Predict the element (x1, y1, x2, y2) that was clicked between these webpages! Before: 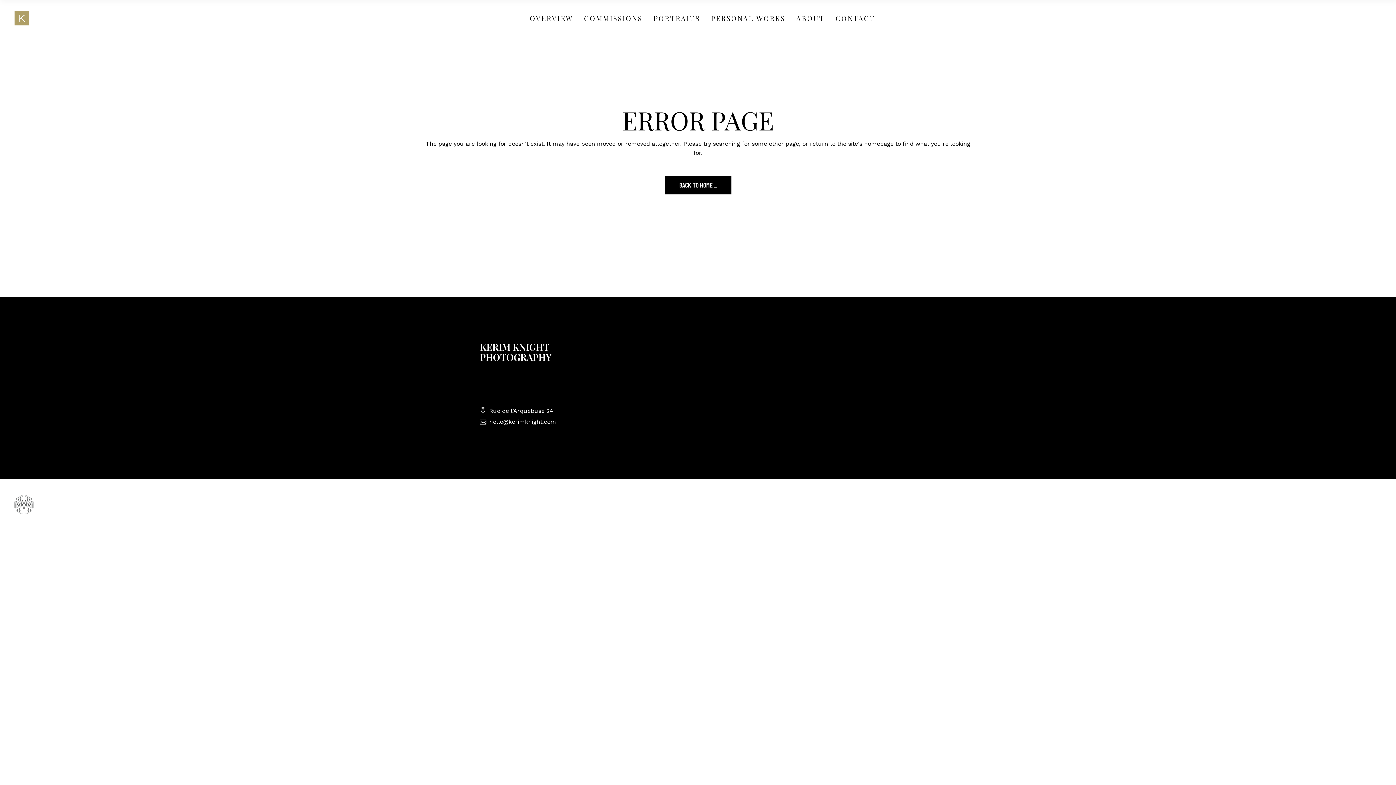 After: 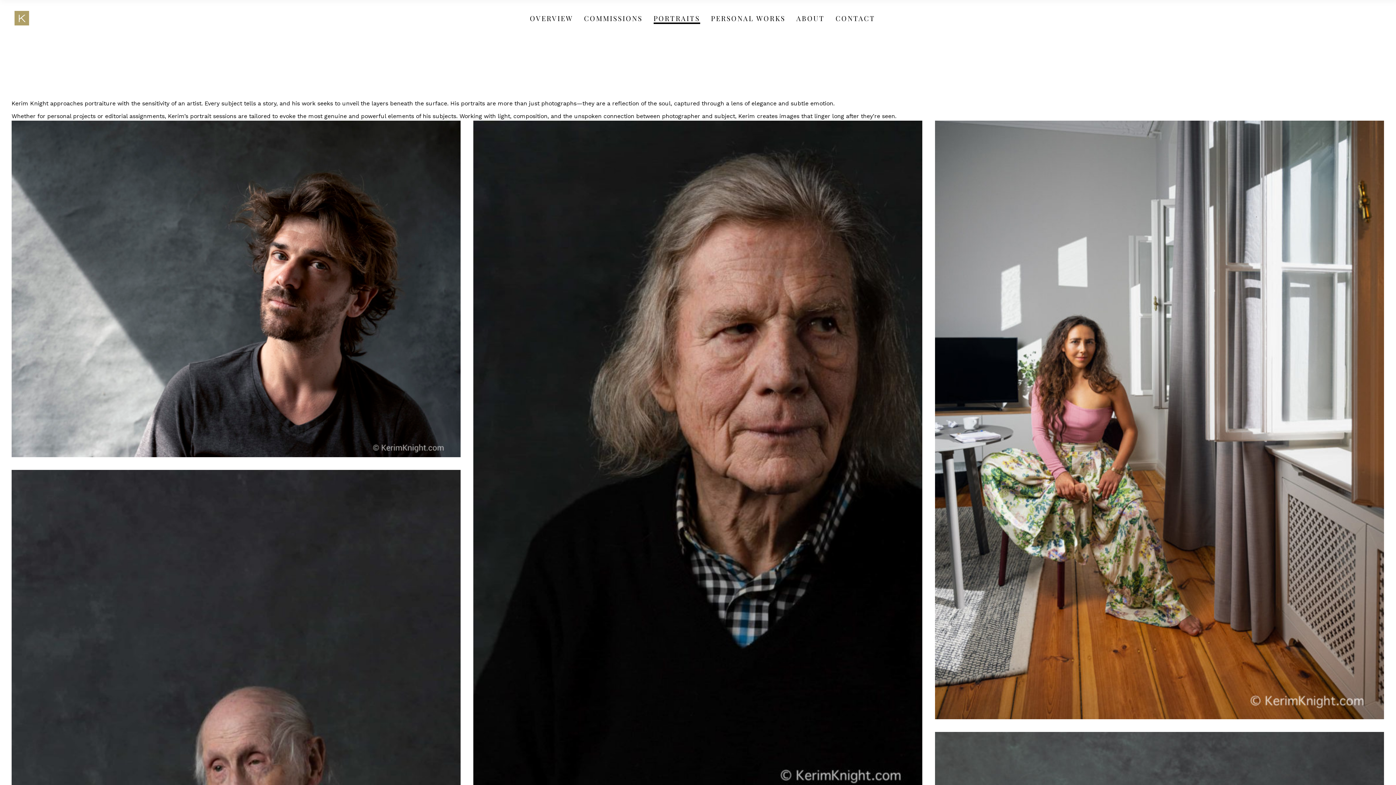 Action: bbox: (653, 0, 700, 36) label: PORTRAITS